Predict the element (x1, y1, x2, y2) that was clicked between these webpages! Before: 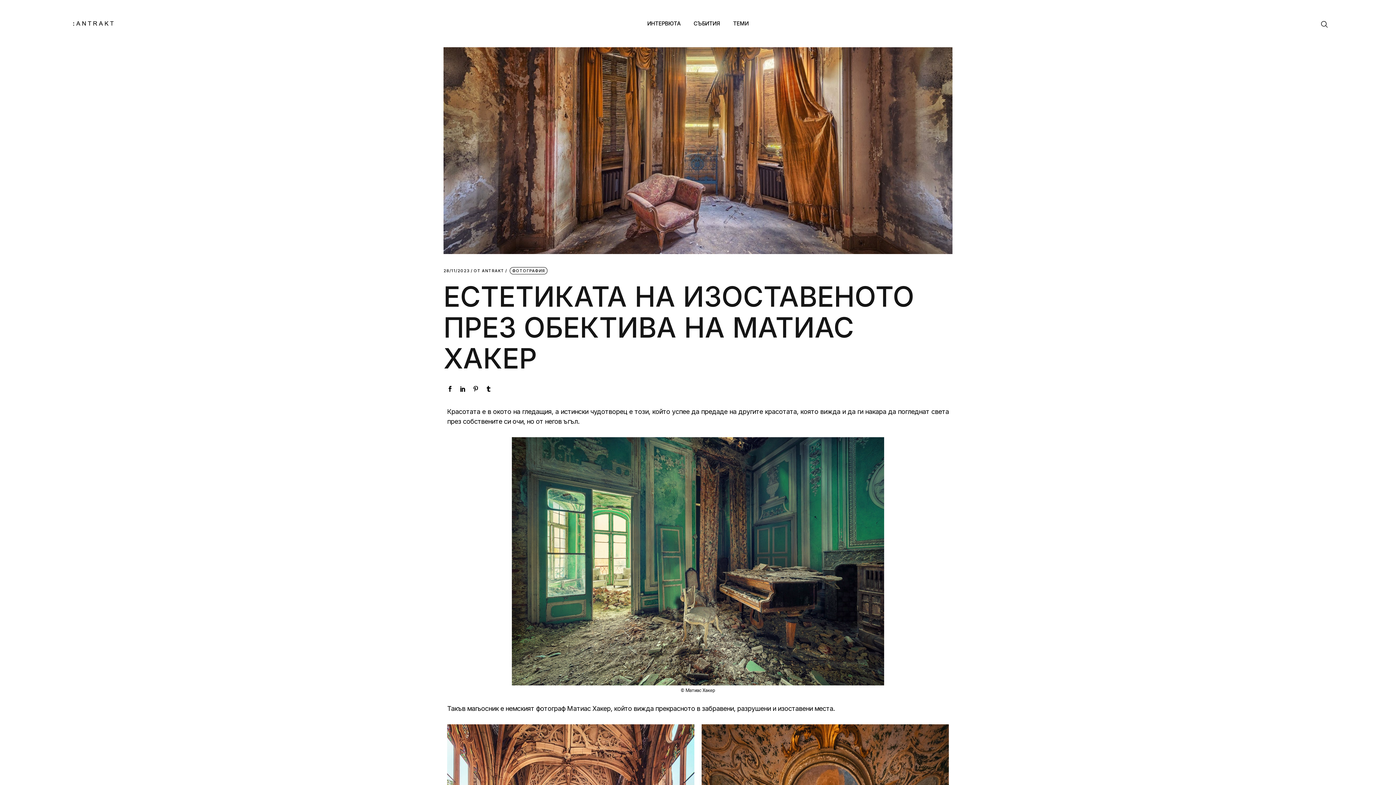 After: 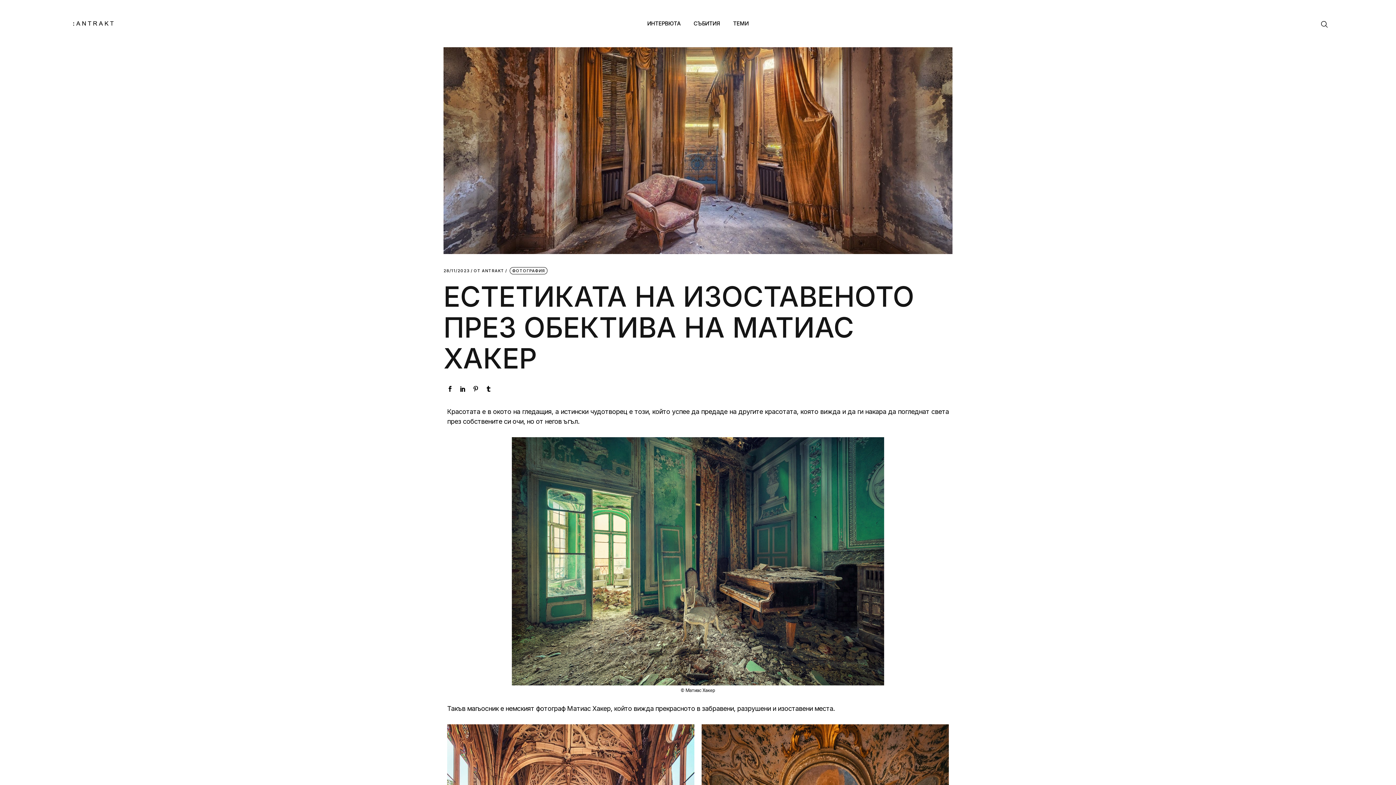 Action: bbox: (485, 385, 491, 393)